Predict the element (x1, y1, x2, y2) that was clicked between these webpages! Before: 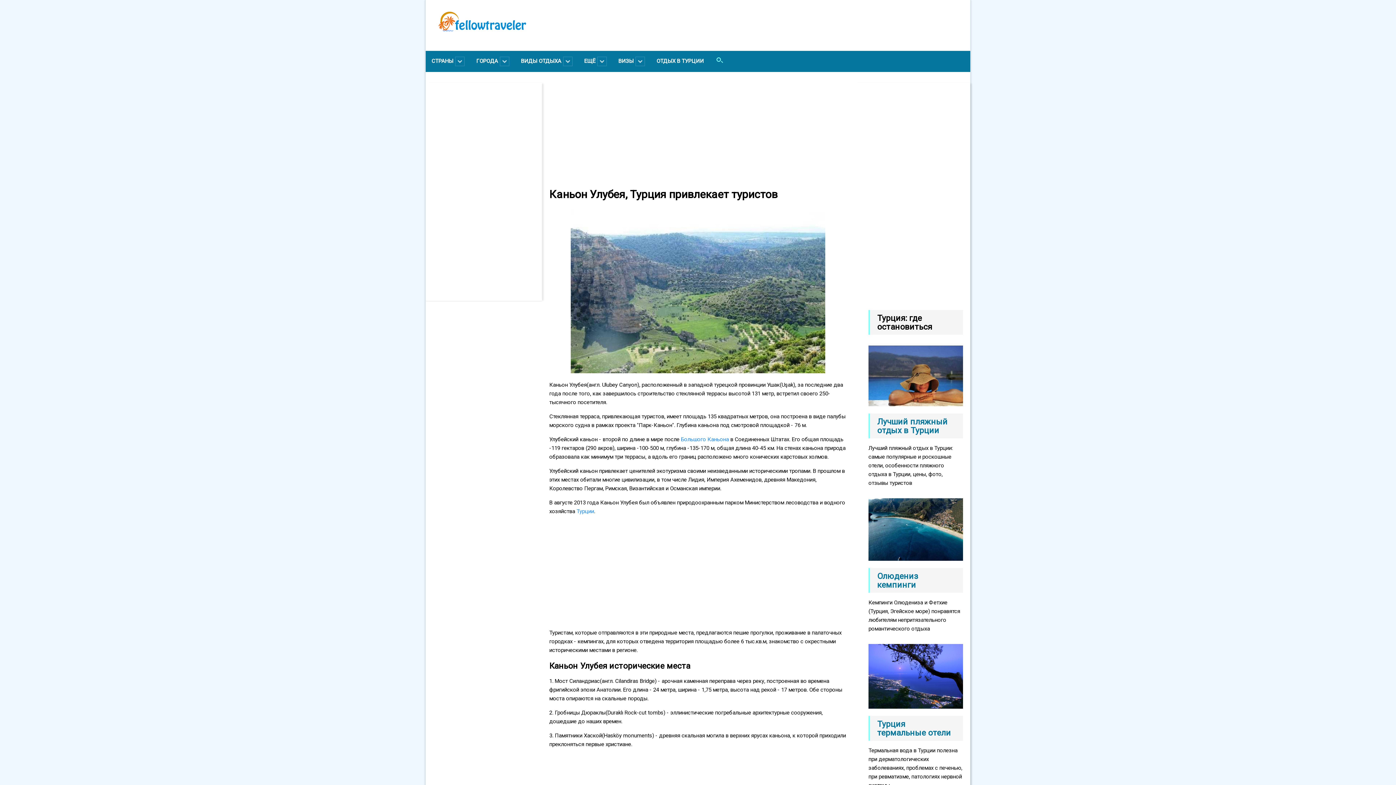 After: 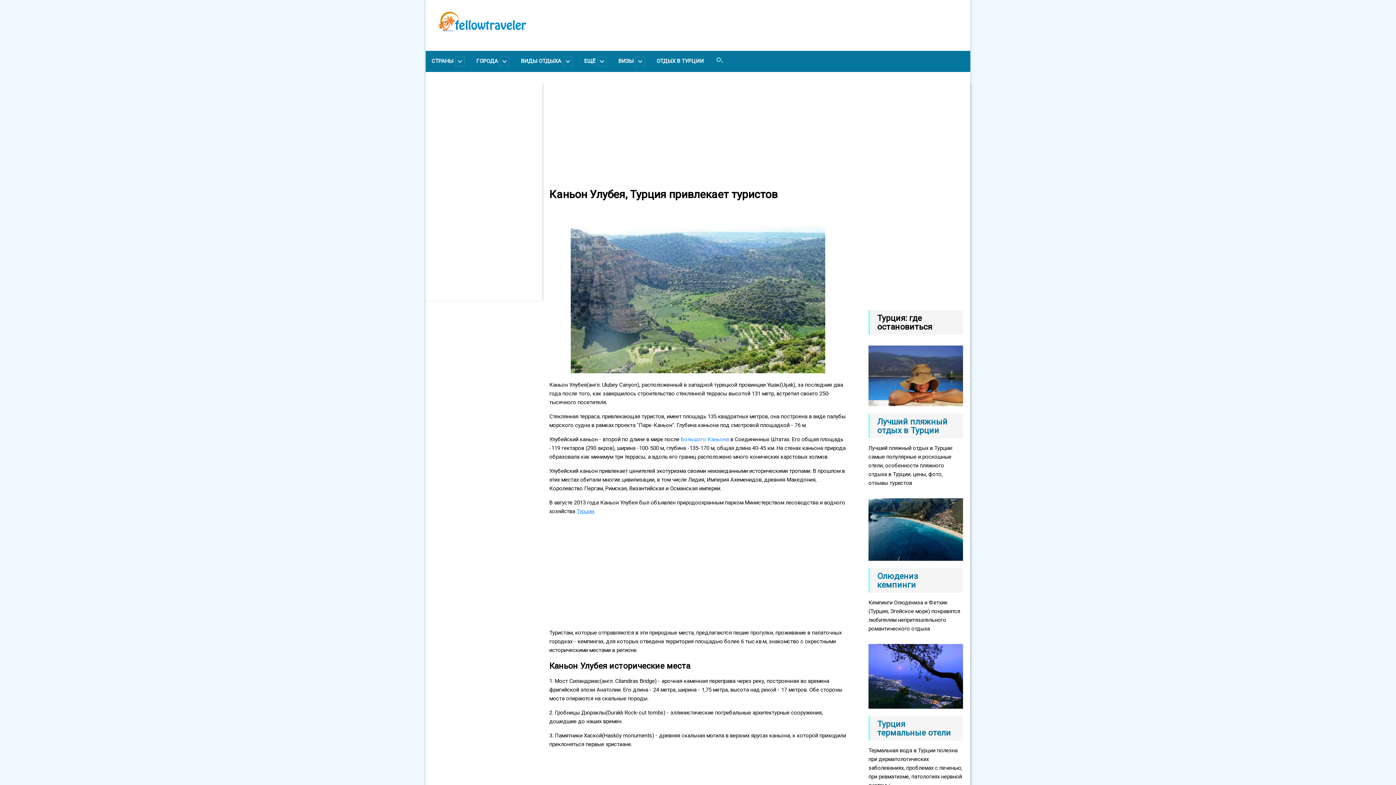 Action: bbox: (576, 508, 594, 514) label: Турции